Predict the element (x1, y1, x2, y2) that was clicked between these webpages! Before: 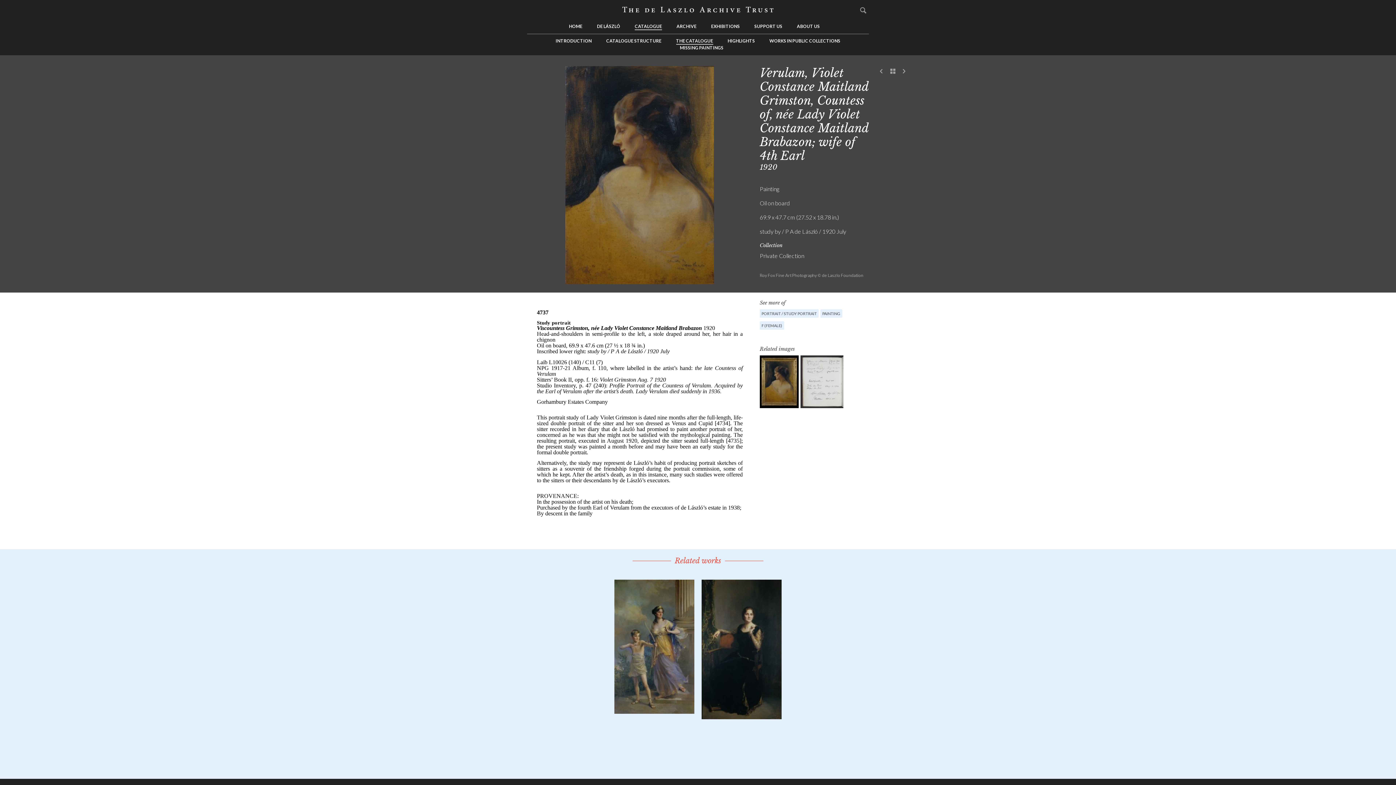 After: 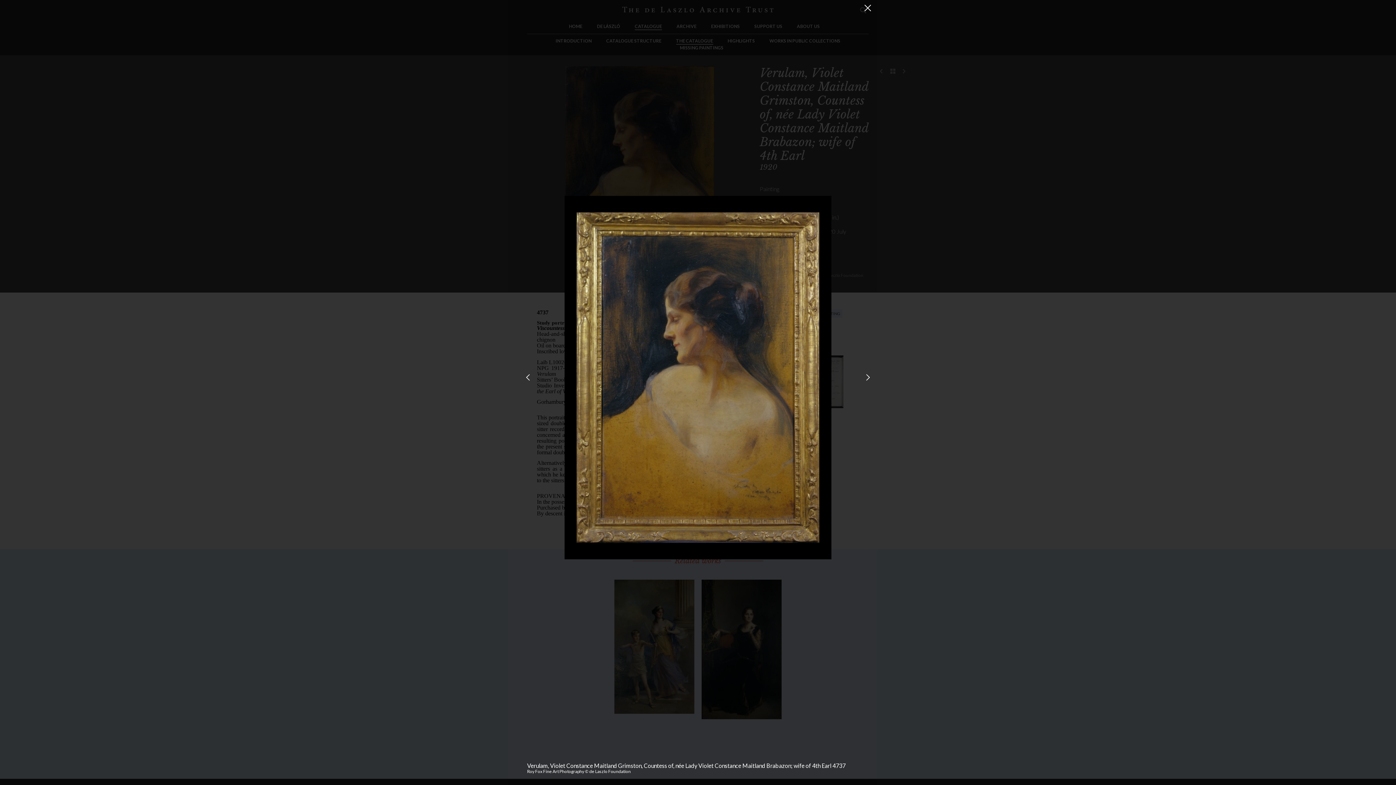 Action: label: Verulam, Violet Constance Maitland Grimston, Countess of, née Lady Violet Constance Maitland Brabazon; wife of 4th Earl 4737 bbox: (759, 355, 798, 408)